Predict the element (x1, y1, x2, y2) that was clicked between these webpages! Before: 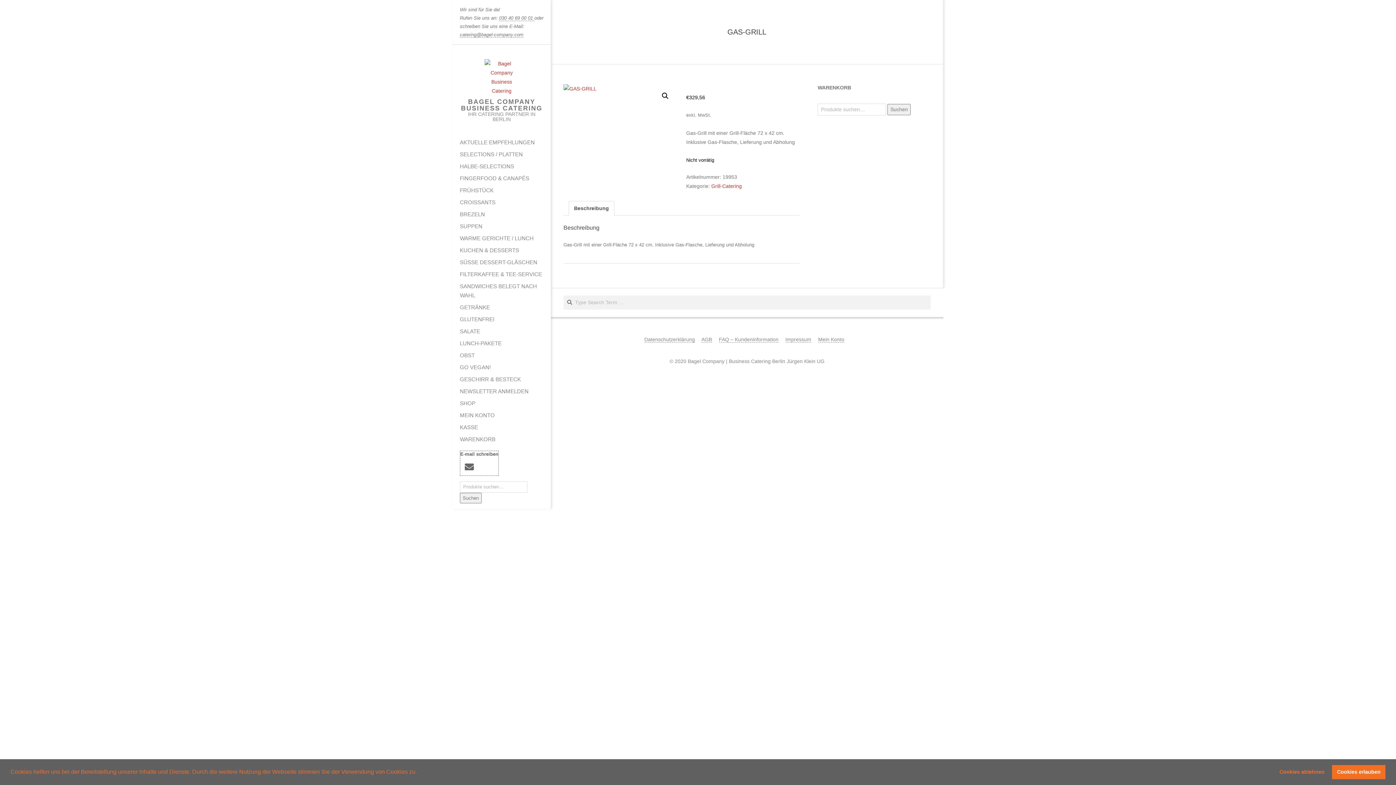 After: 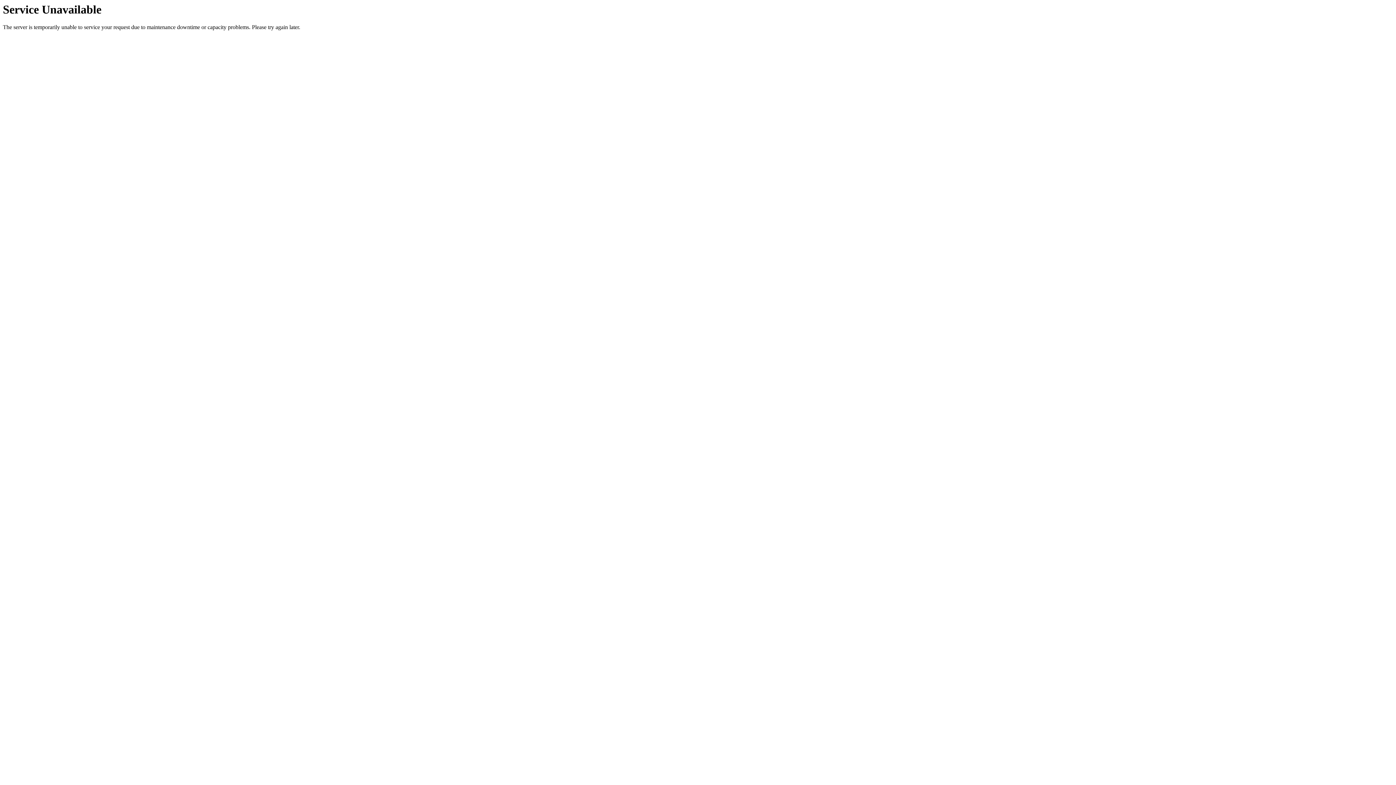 Action: bbox: (452, 349, 550, 361) label: OBST